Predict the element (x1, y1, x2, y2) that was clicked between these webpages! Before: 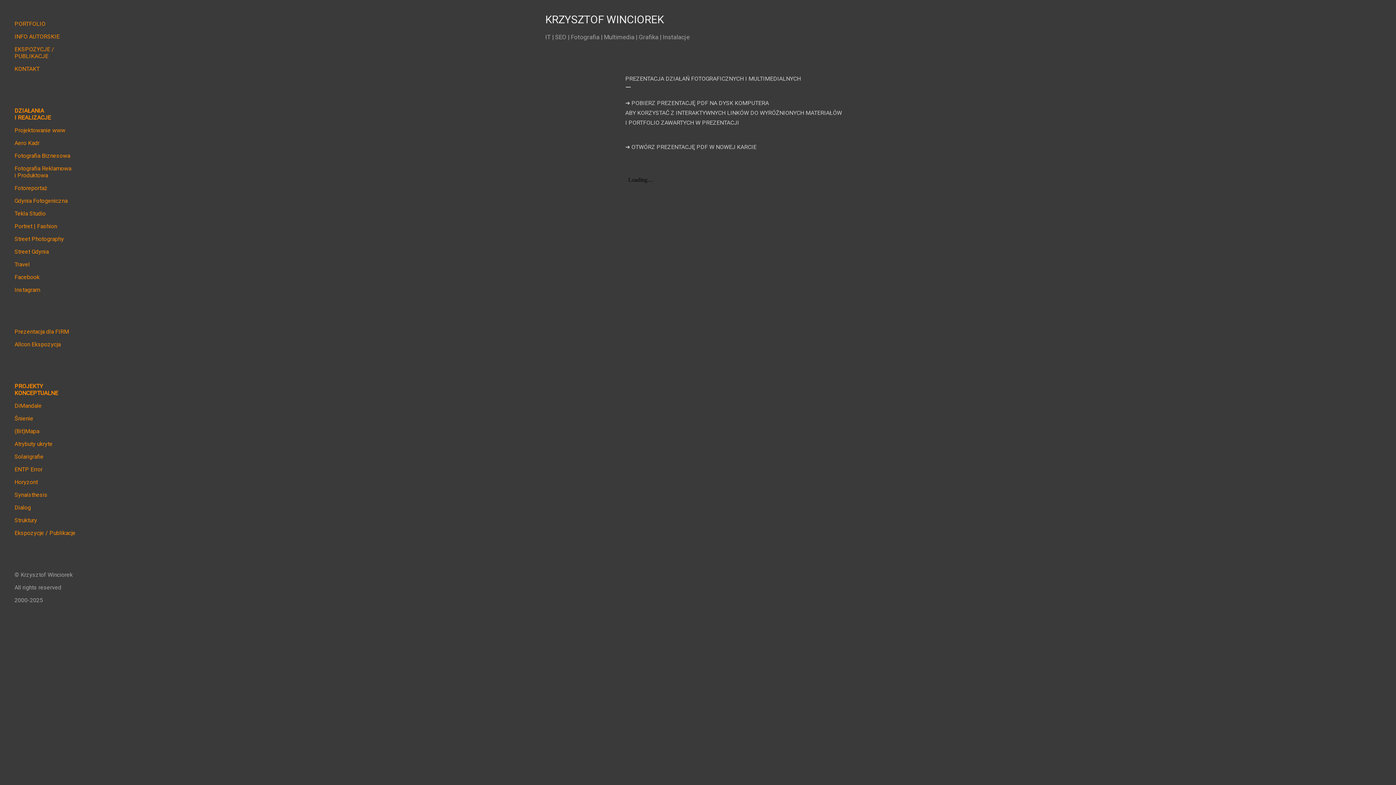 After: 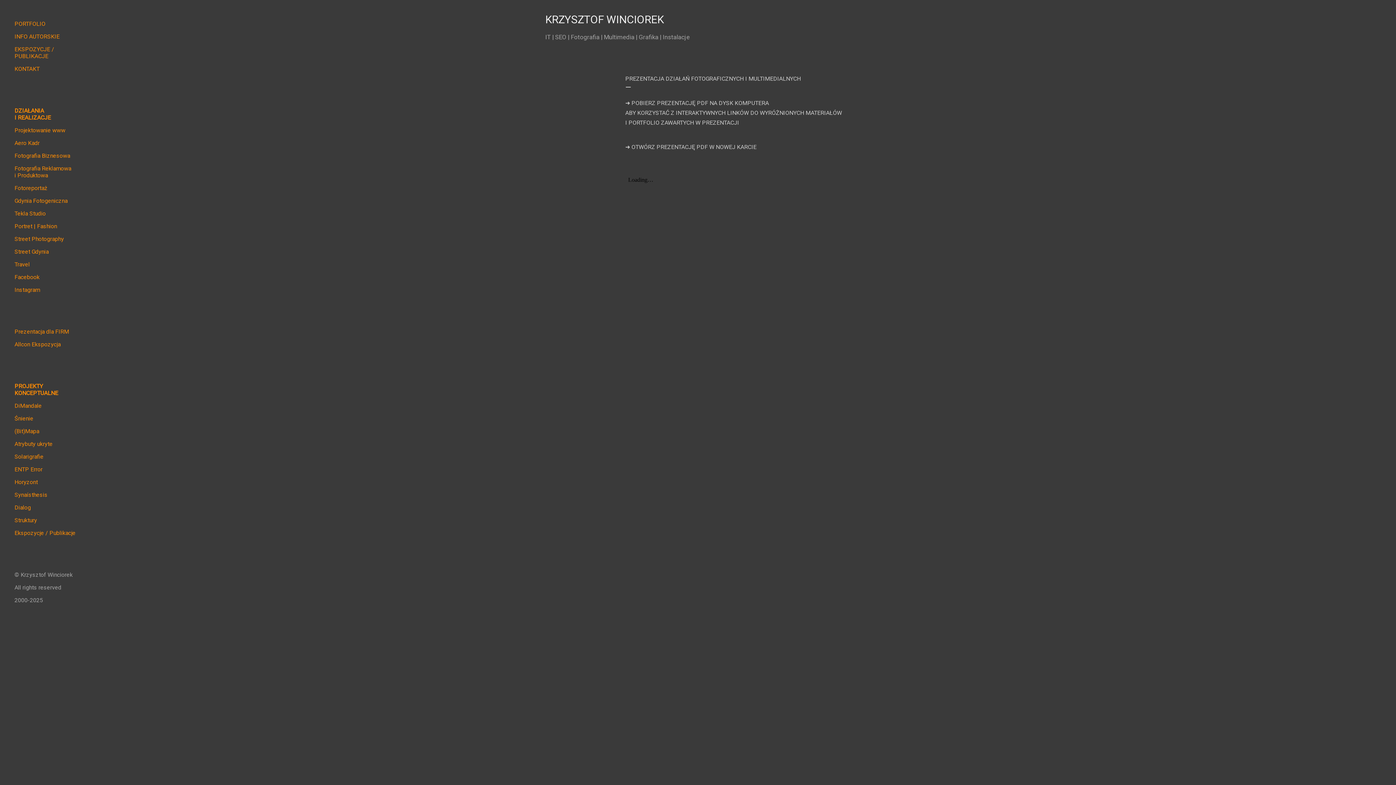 Action: label: Prezentacja dla FIRM bbox: (14, 328, 69, 335)